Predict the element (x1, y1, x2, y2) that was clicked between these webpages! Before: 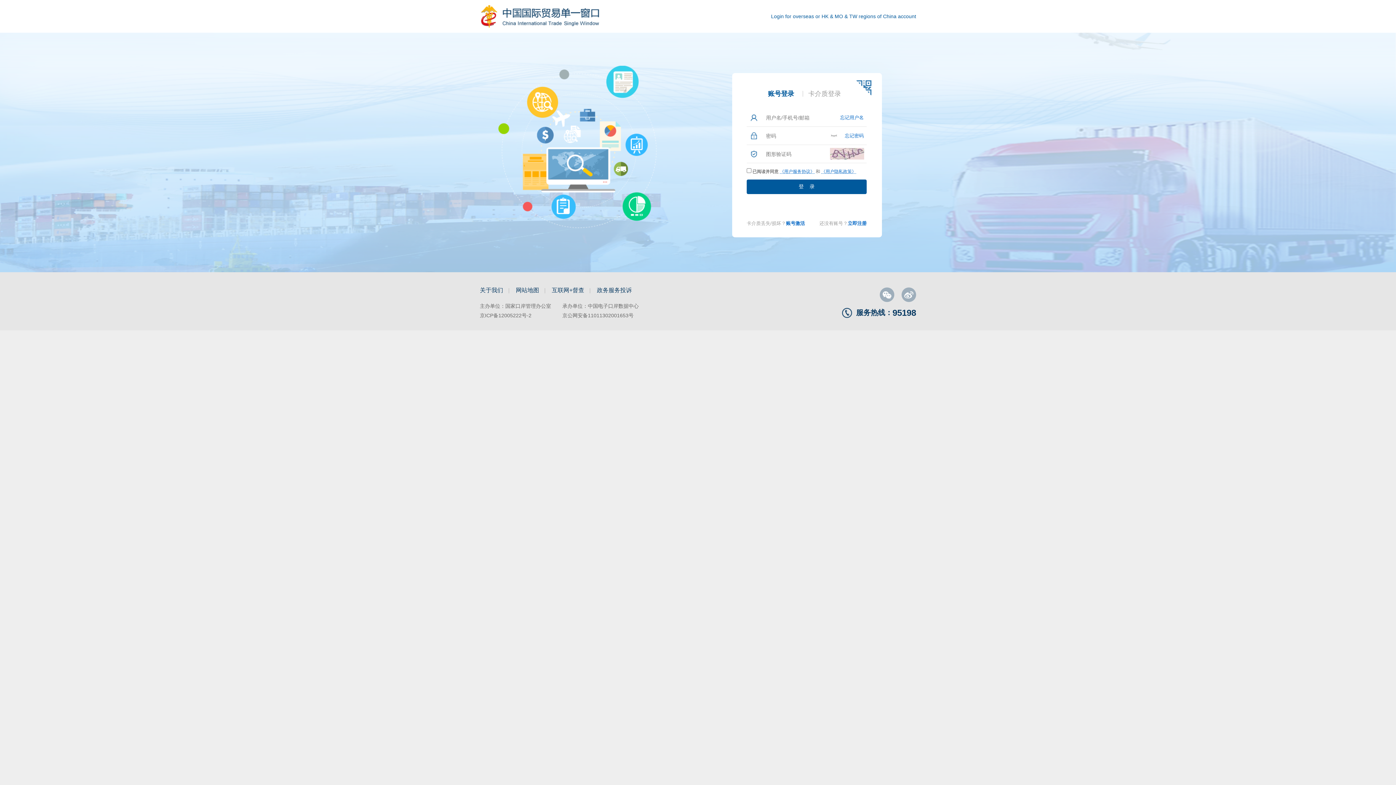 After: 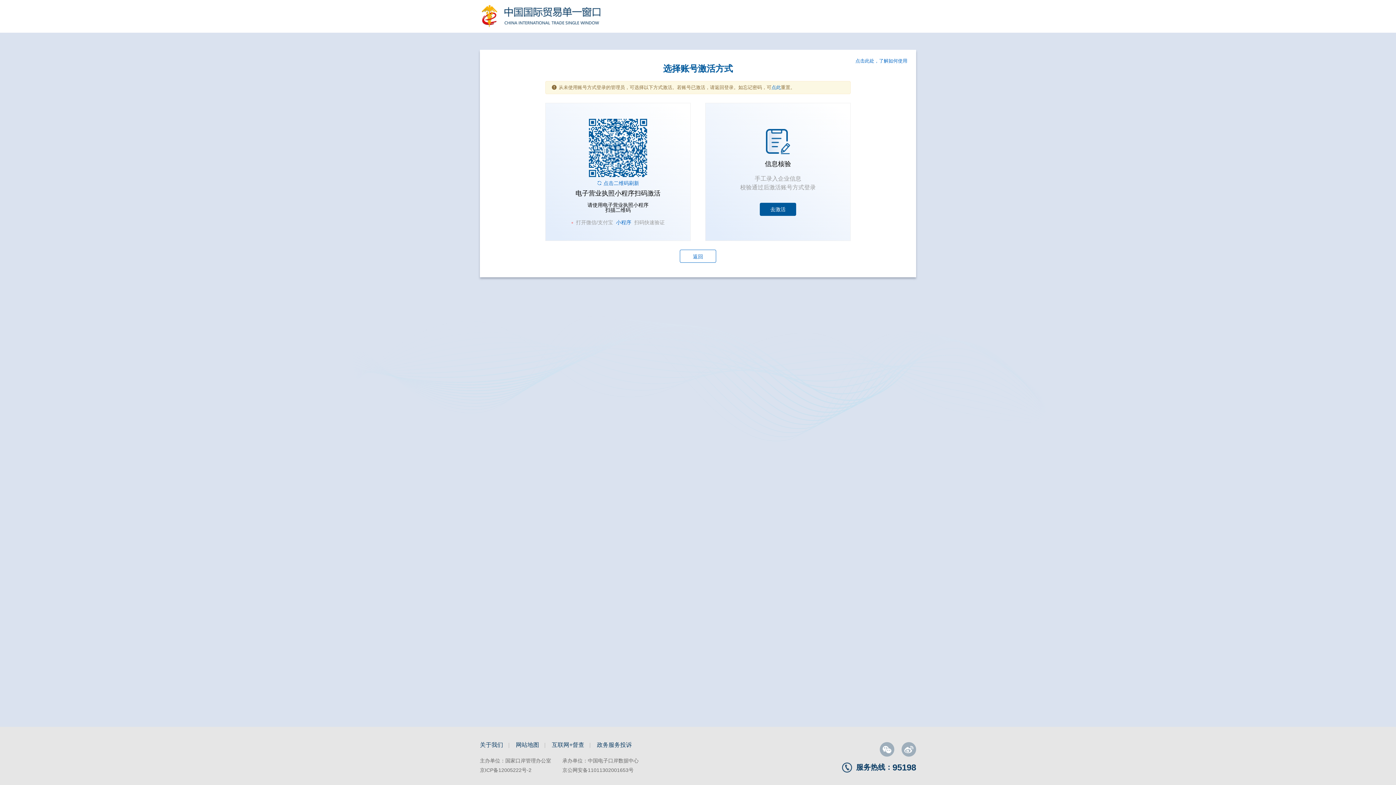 Action: label: 账号激活 bbox: (786, 220, 805, 226)